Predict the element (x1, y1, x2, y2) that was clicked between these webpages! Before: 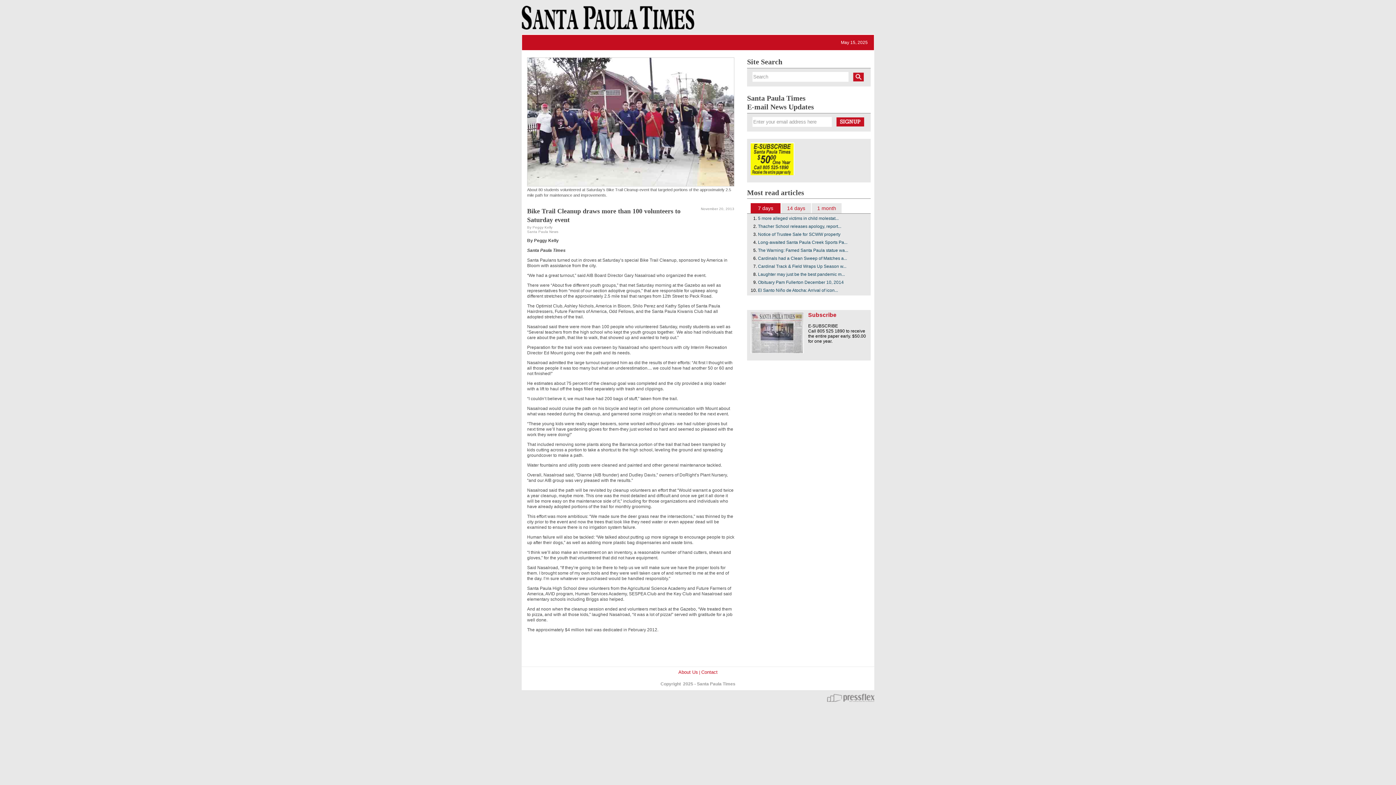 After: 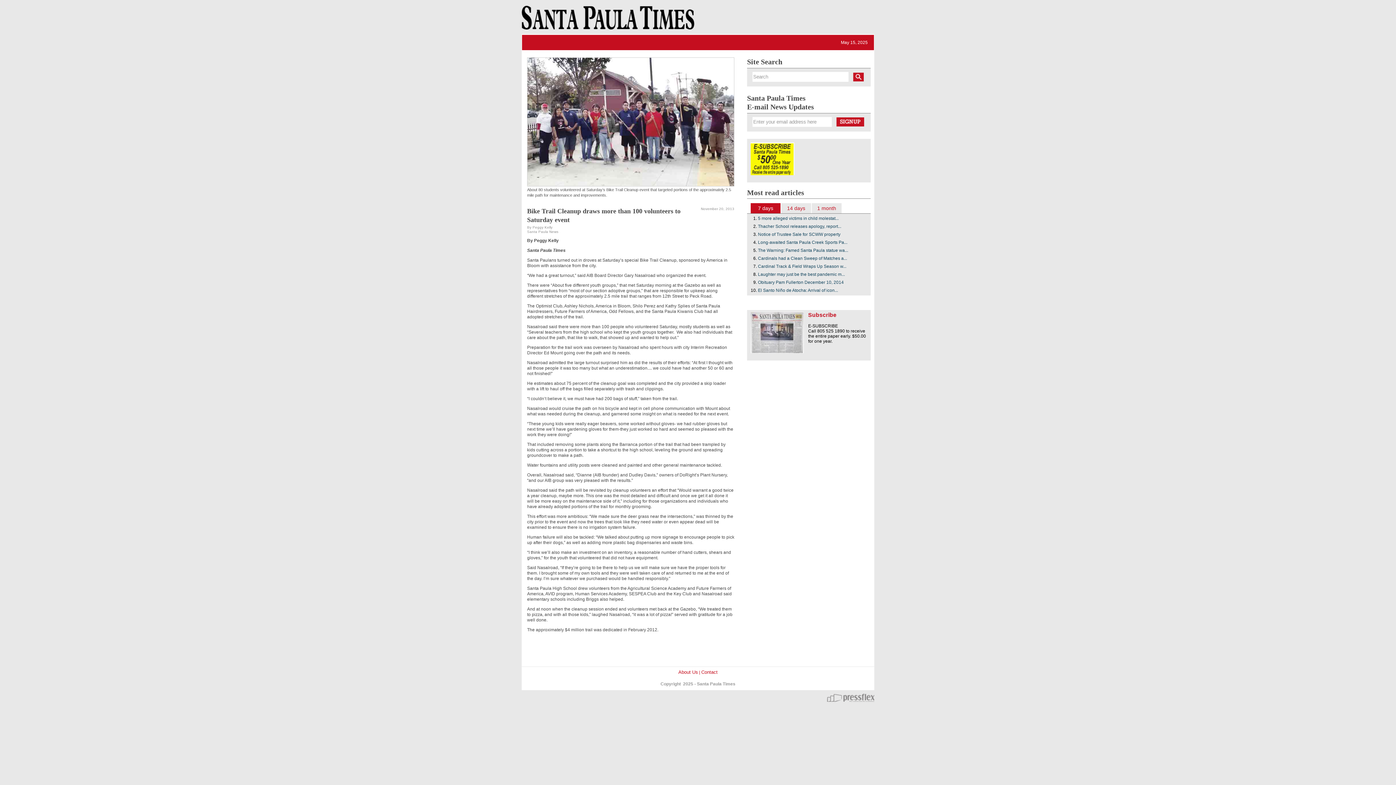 Action: bbox: (750, 142, 870, 175)